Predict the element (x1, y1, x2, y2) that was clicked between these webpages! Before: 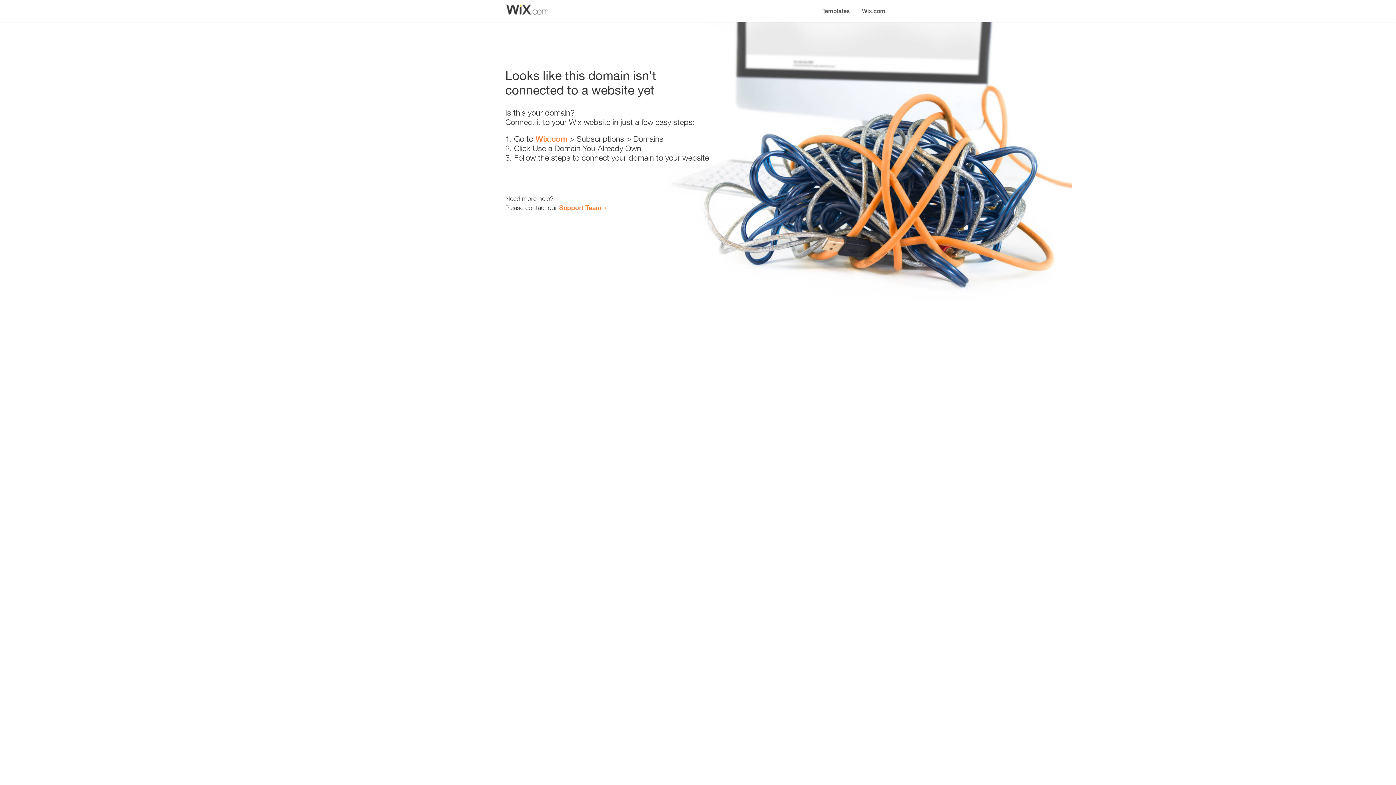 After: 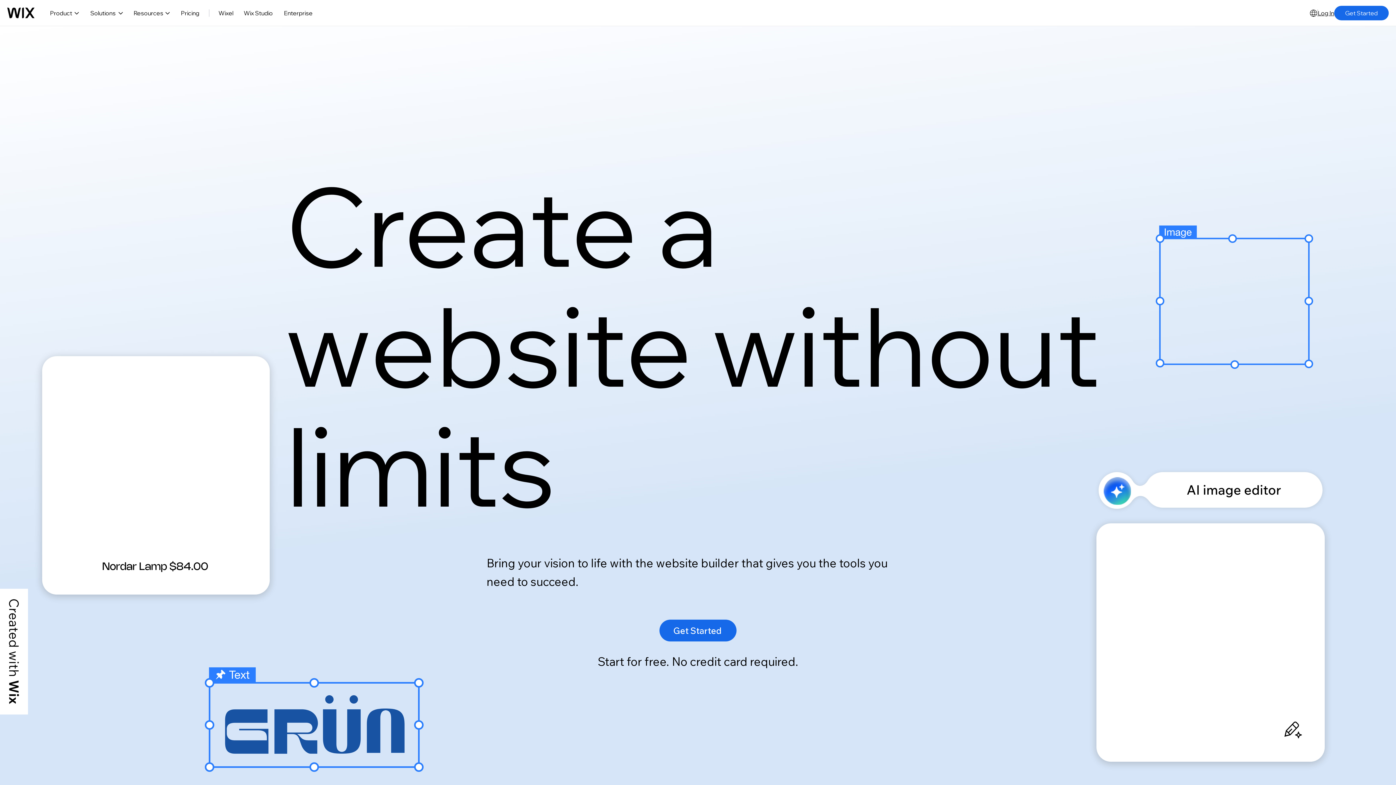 Action: bbox: (535, 134, 567, 143) label: Wix.com